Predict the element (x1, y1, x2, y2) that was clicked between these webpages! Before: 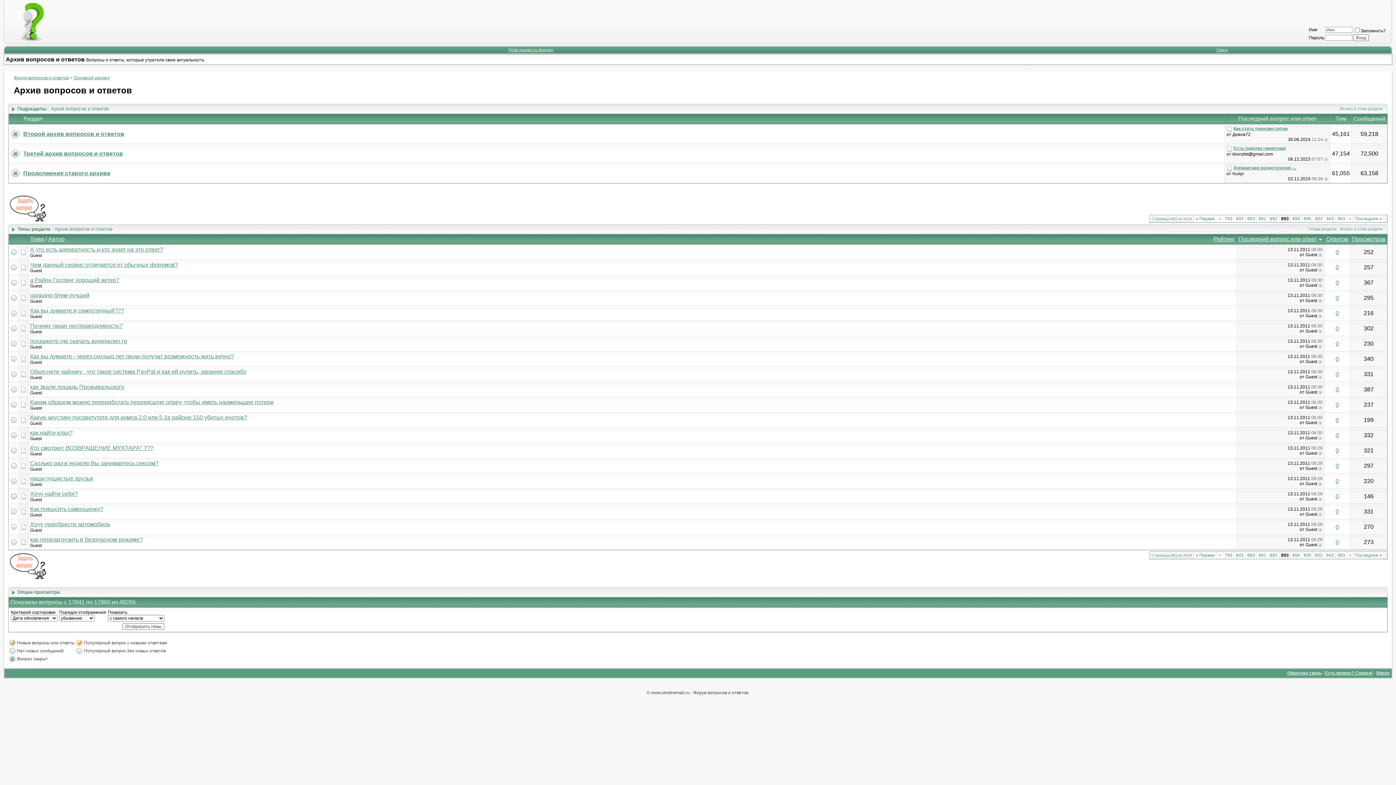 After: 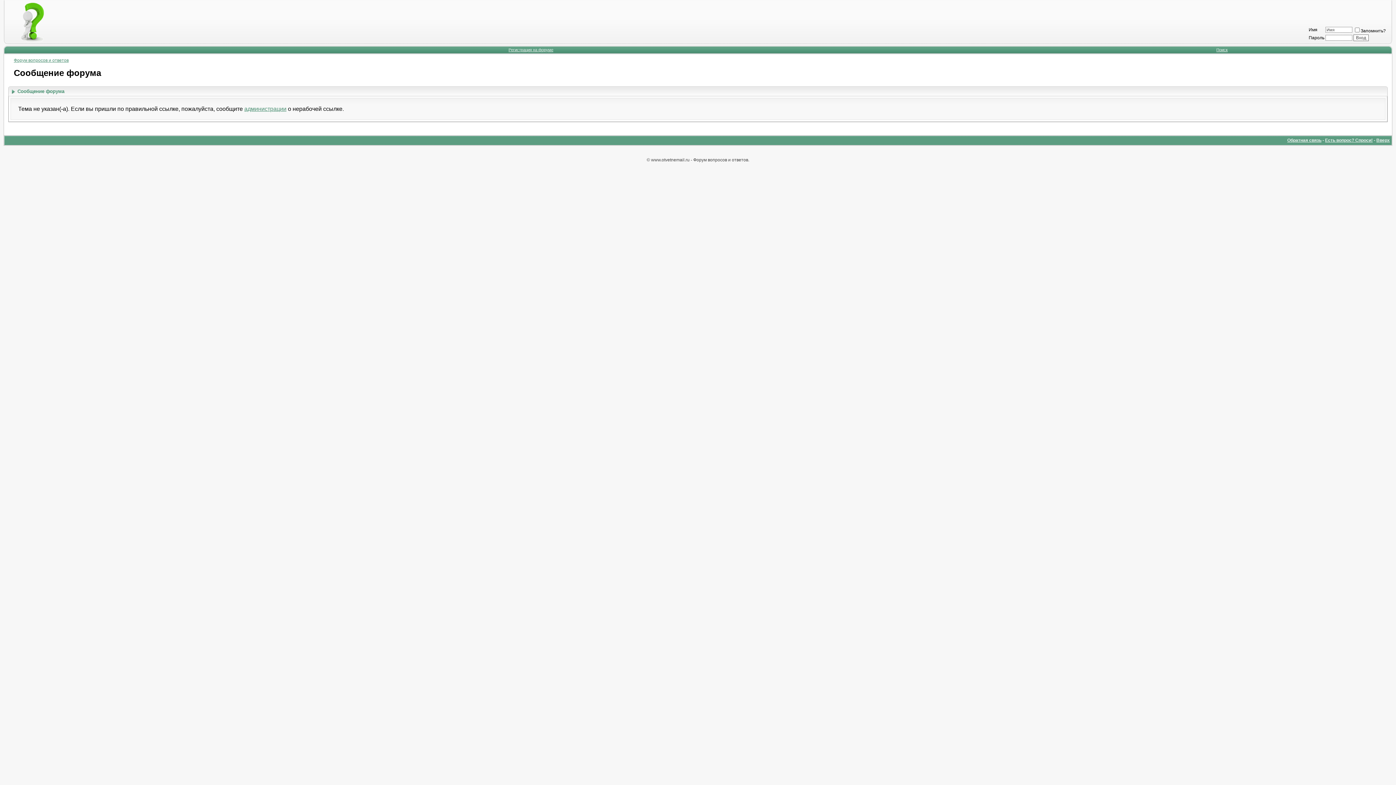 Action: bbox: (1318, 466, 1322, 471)